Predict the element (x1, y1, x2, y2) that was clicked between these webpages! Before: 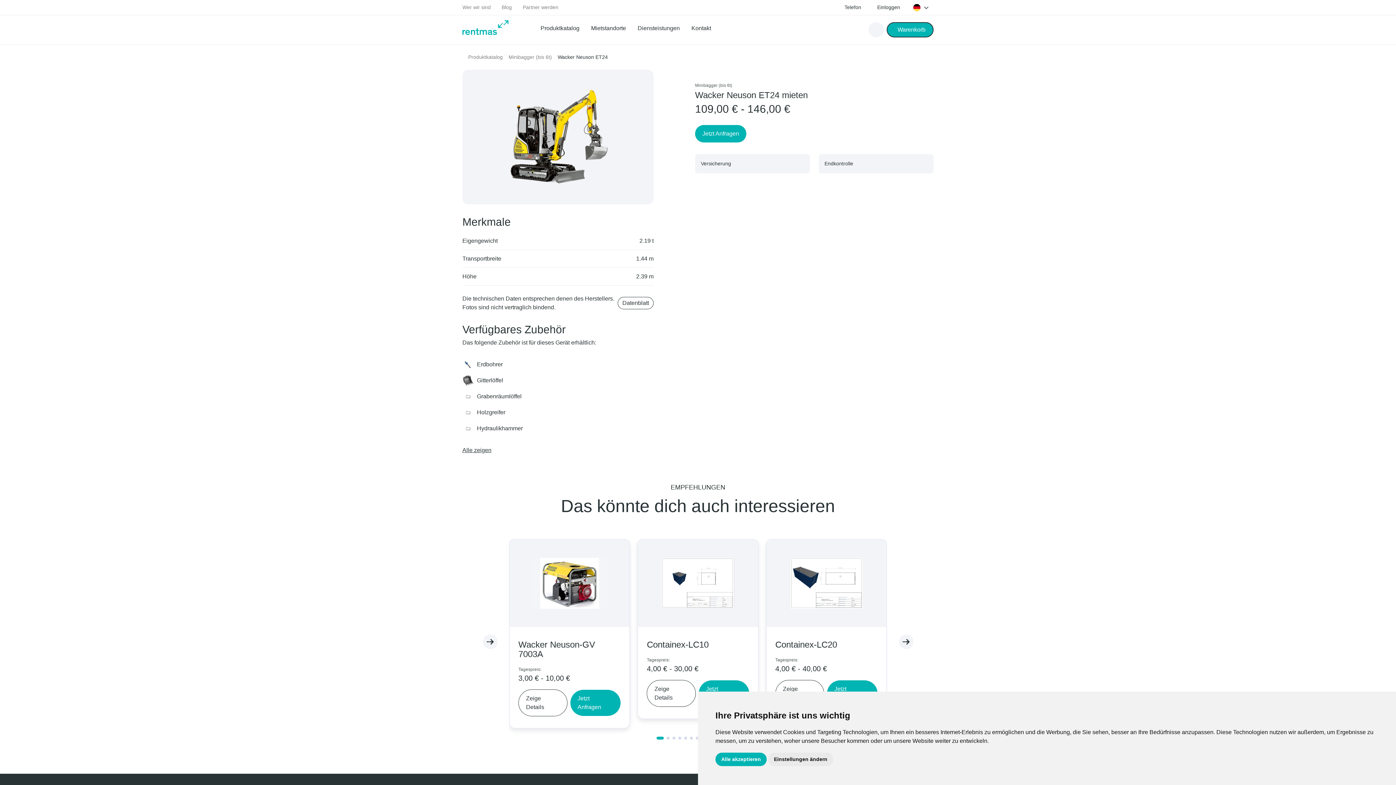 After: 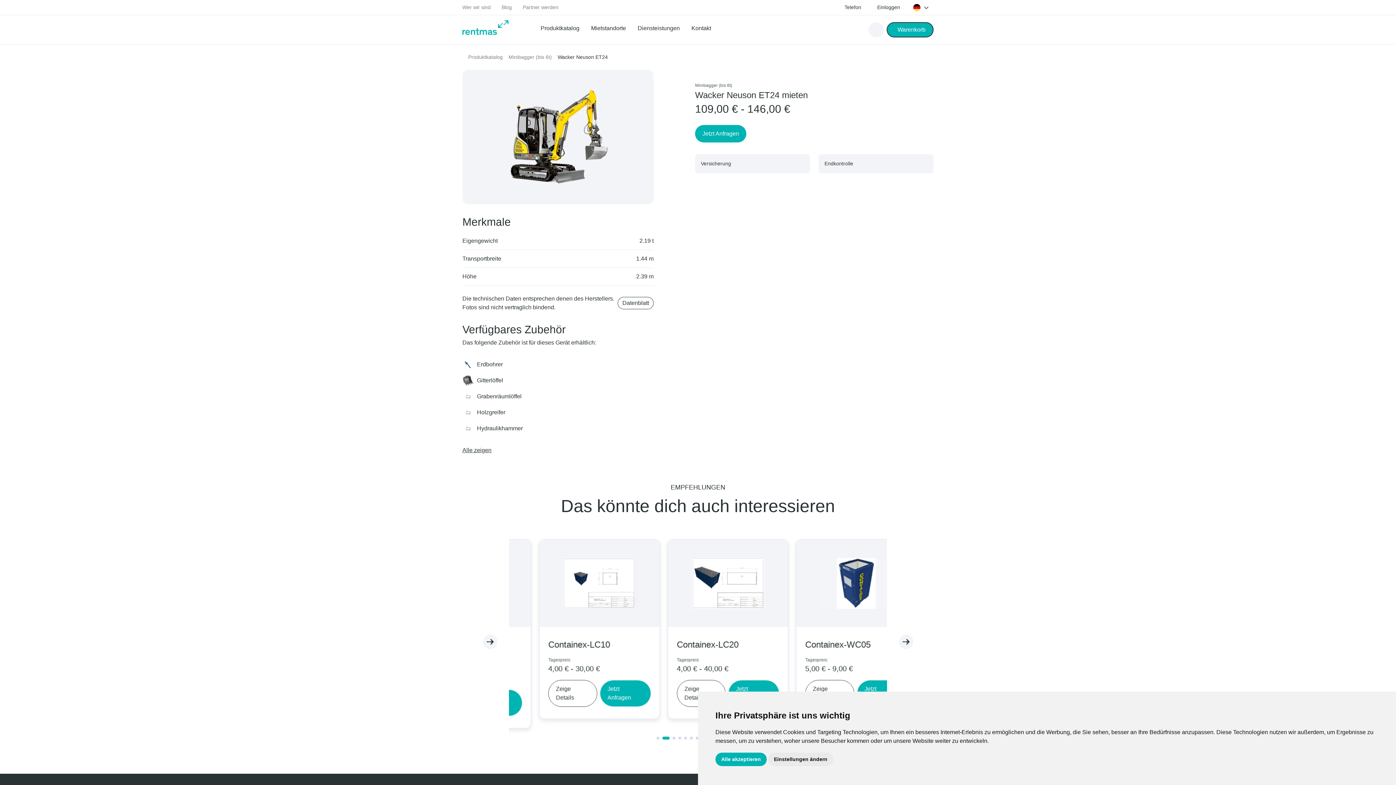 Action: bbox: (845, 641, 856, 651)